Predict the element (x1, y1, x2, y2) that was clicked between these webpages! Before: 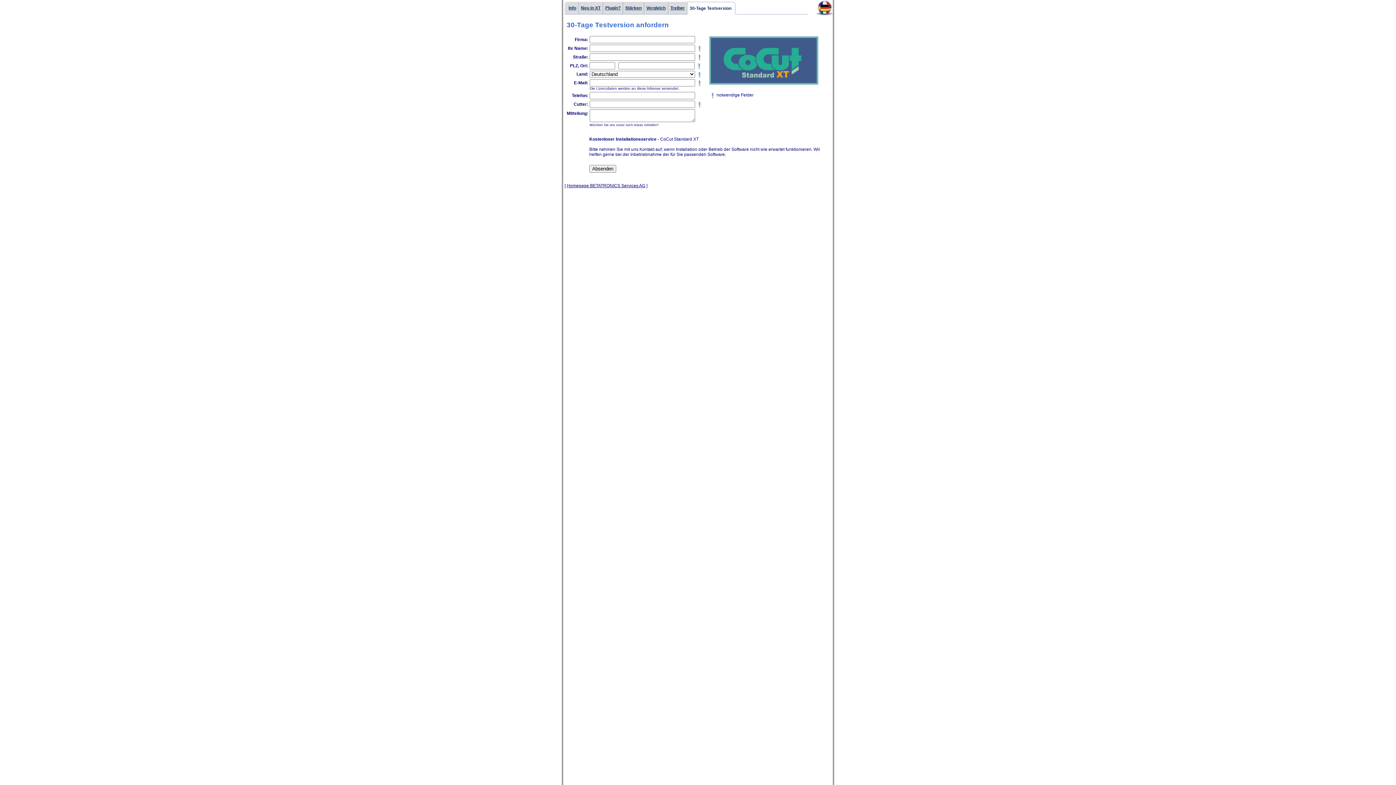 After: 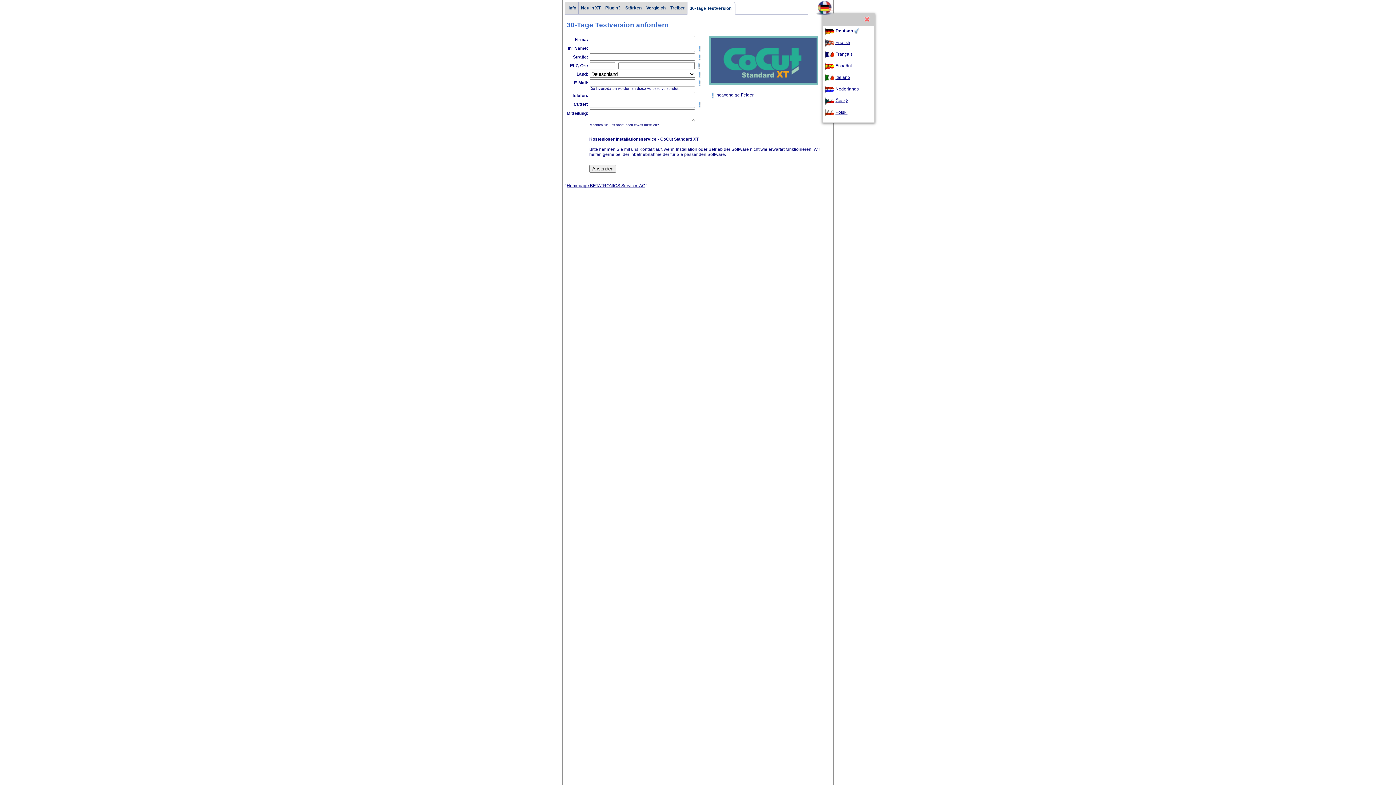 Action: bbox: (816, 11, 833, 16)